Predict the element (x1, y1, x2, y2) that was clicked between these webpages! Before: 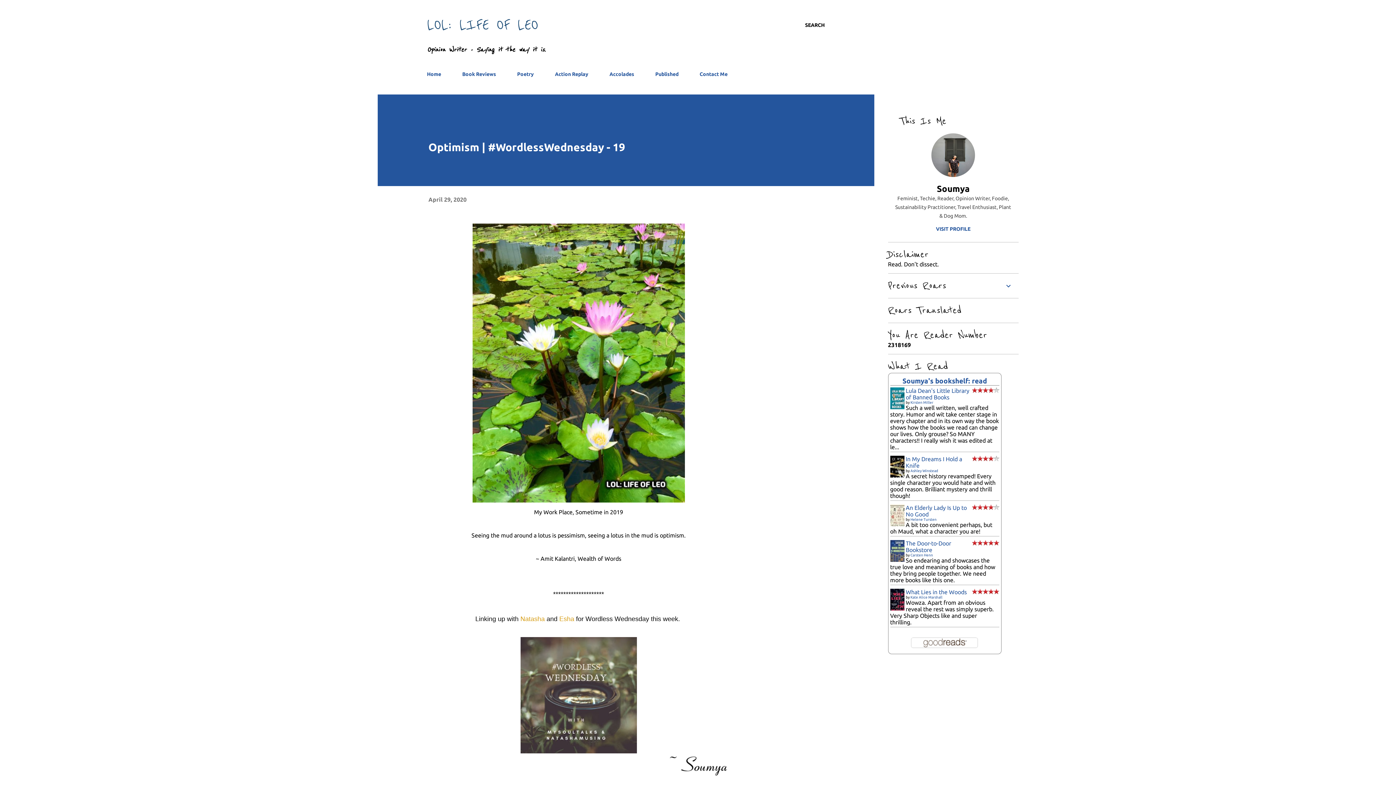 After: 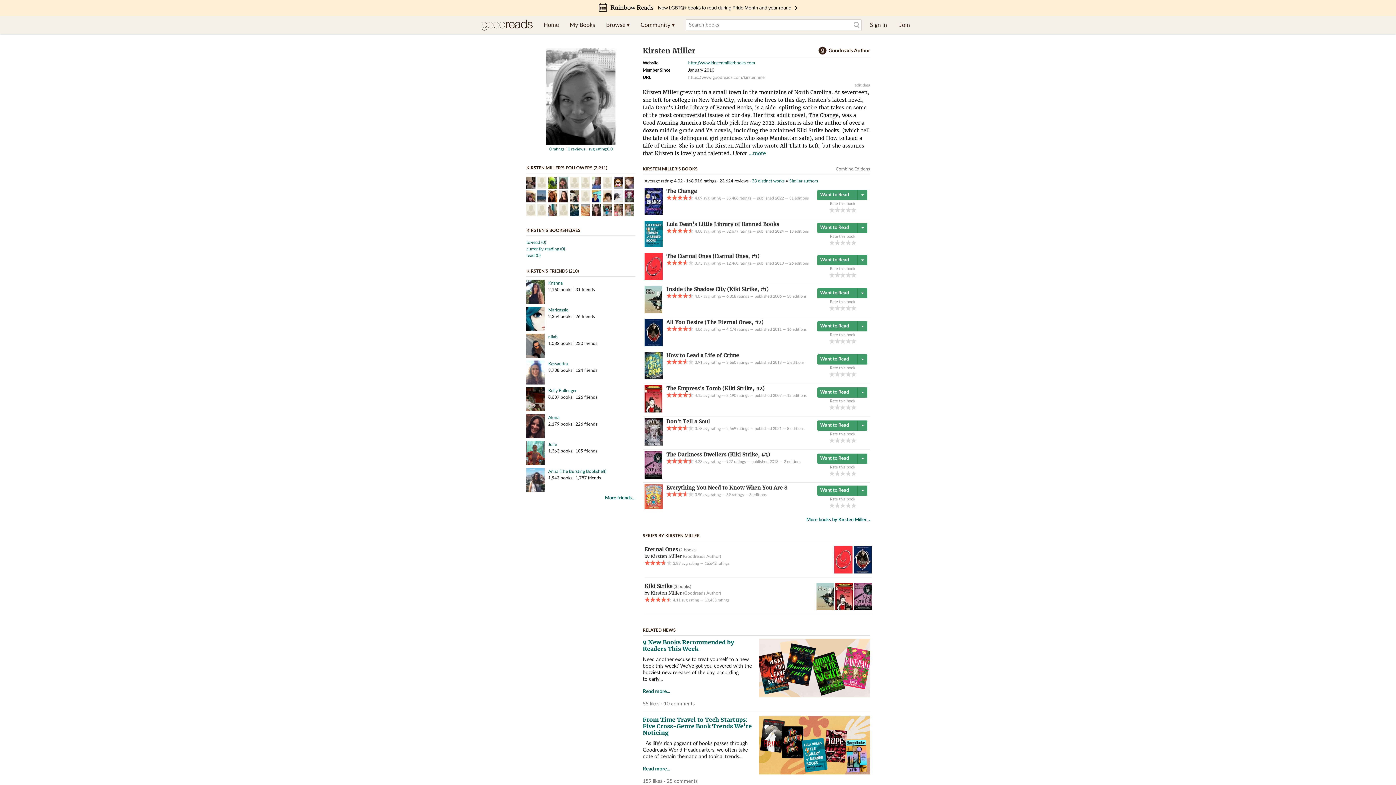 Action: label: Kirsten Miller bbox: (910, 400, 933, 404)